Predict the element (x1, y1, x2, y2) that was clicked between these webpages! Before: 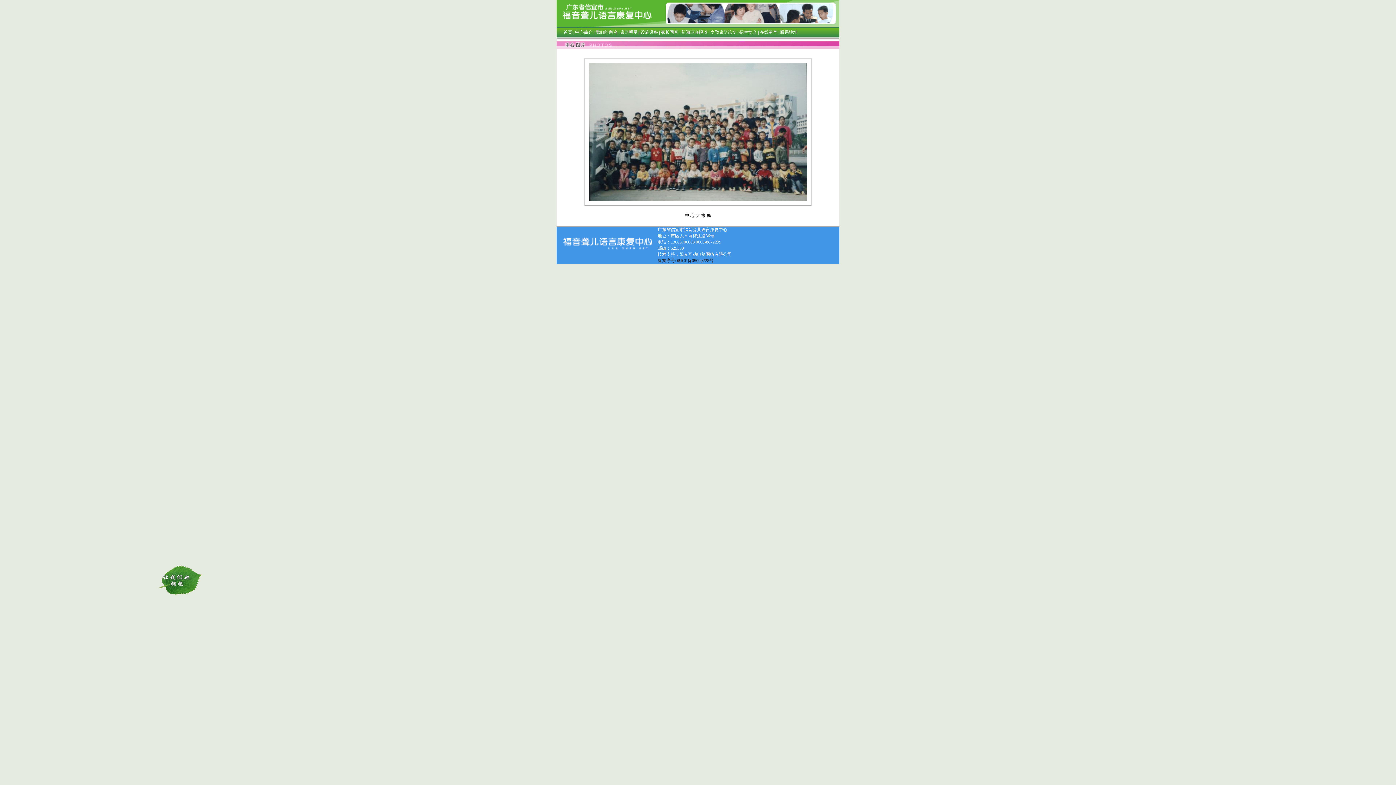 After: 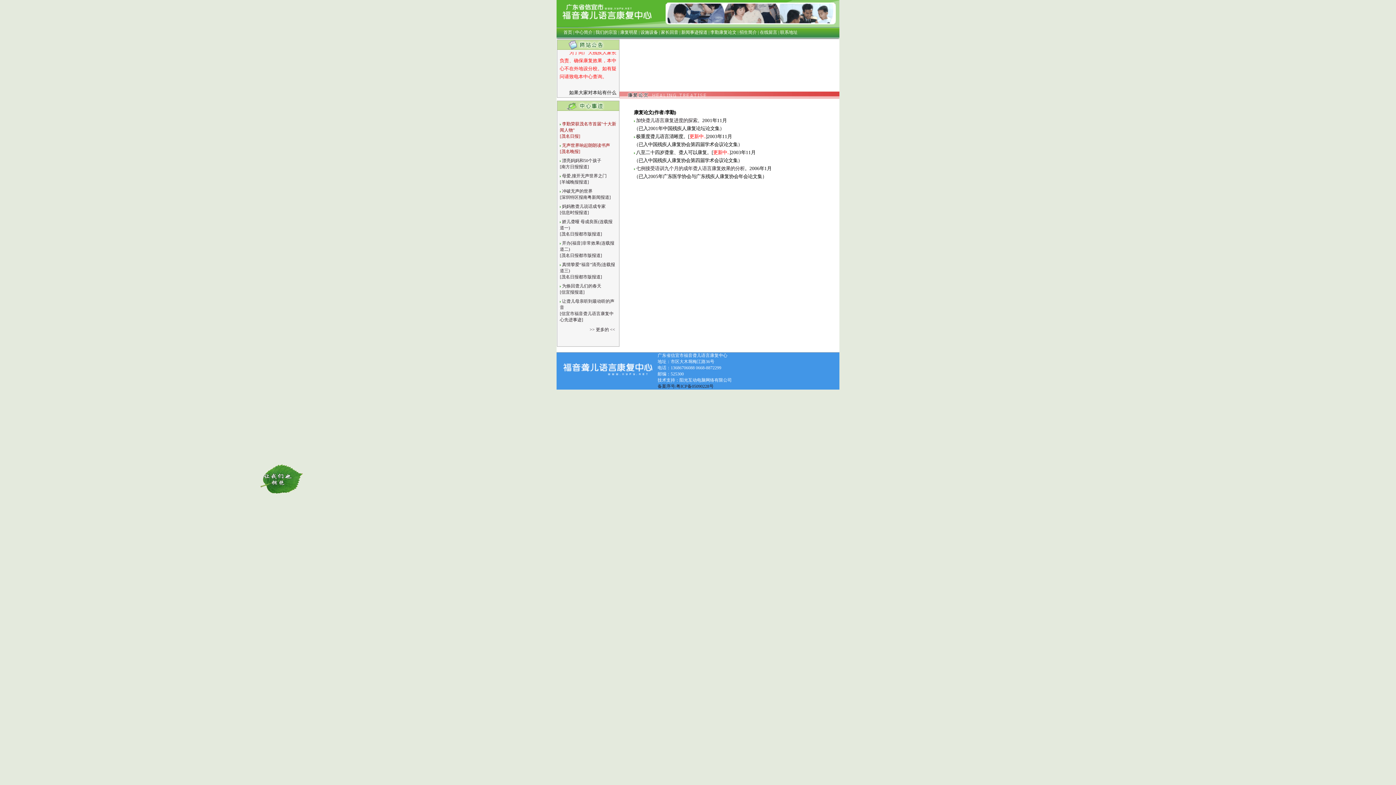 Action: bbox: (710, 29, 738, 34) label: 李勤康复论文 |